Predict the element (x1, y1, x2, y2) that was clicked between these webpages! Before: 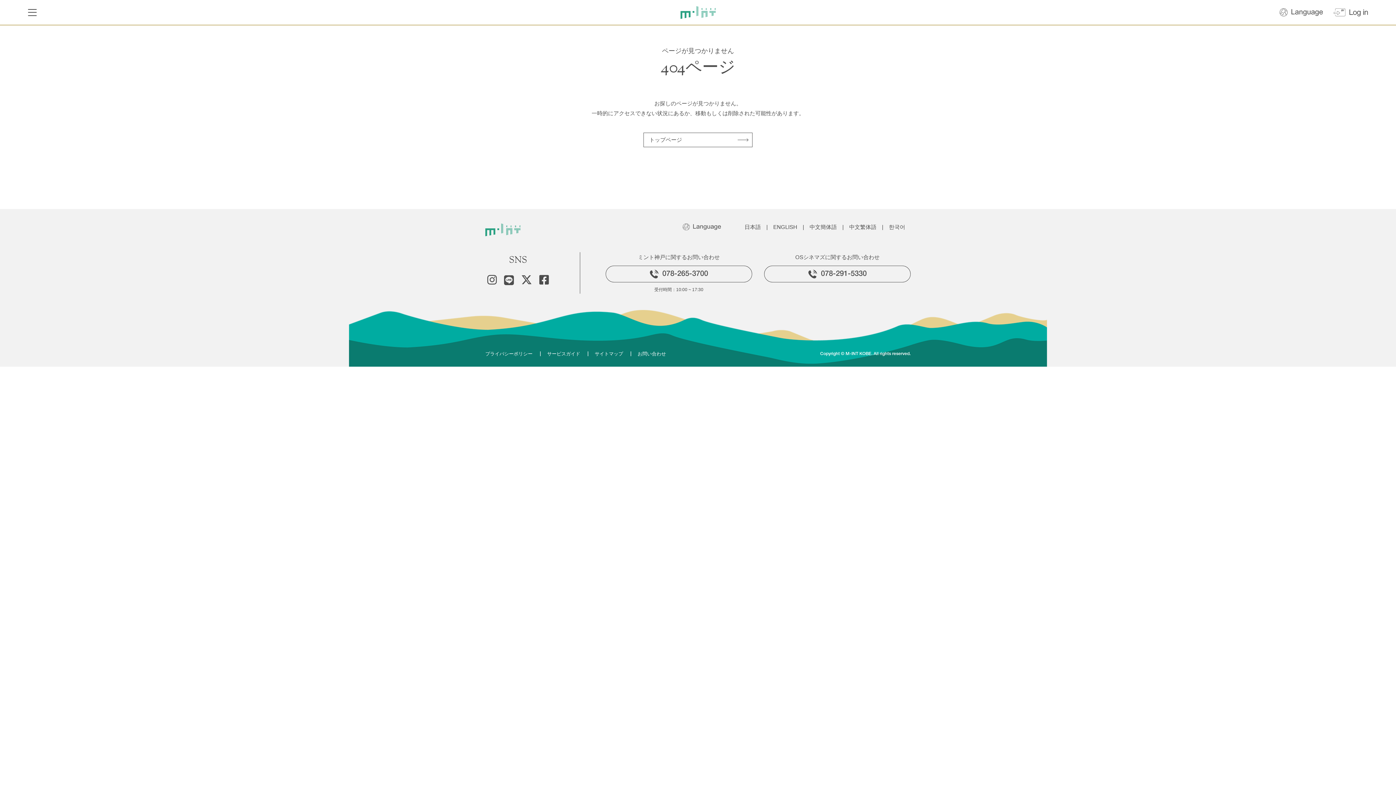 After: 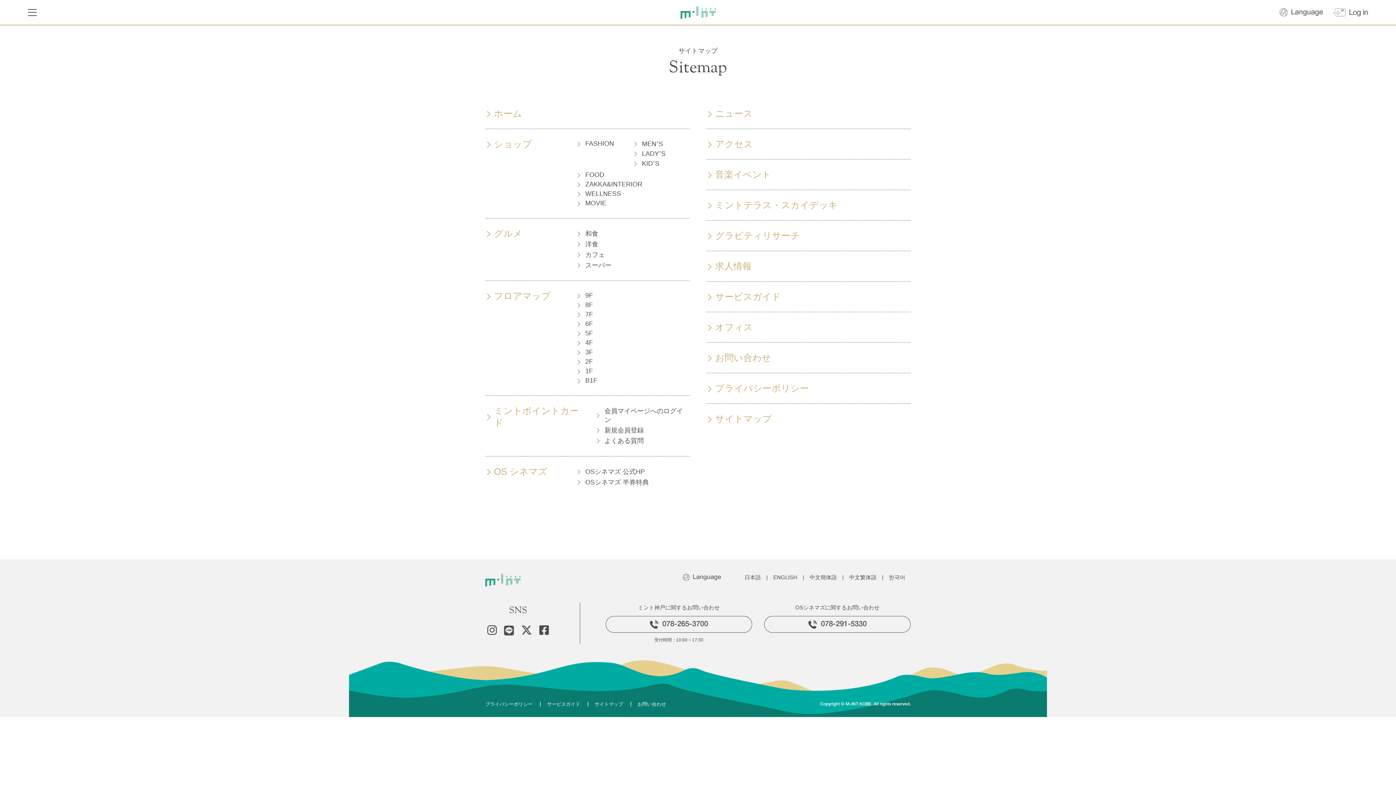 Action: bbox: (594, 352, 623, 356) label: サイトマップ